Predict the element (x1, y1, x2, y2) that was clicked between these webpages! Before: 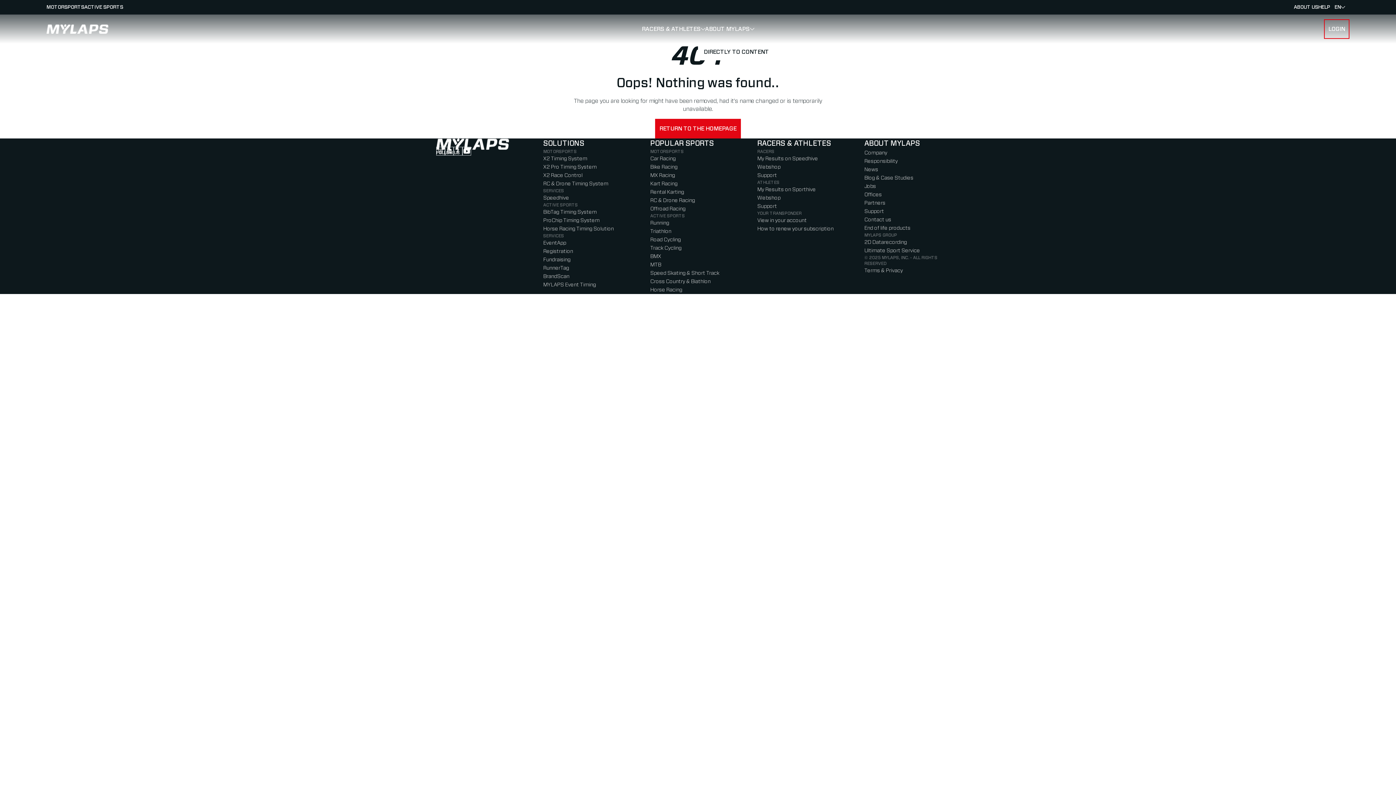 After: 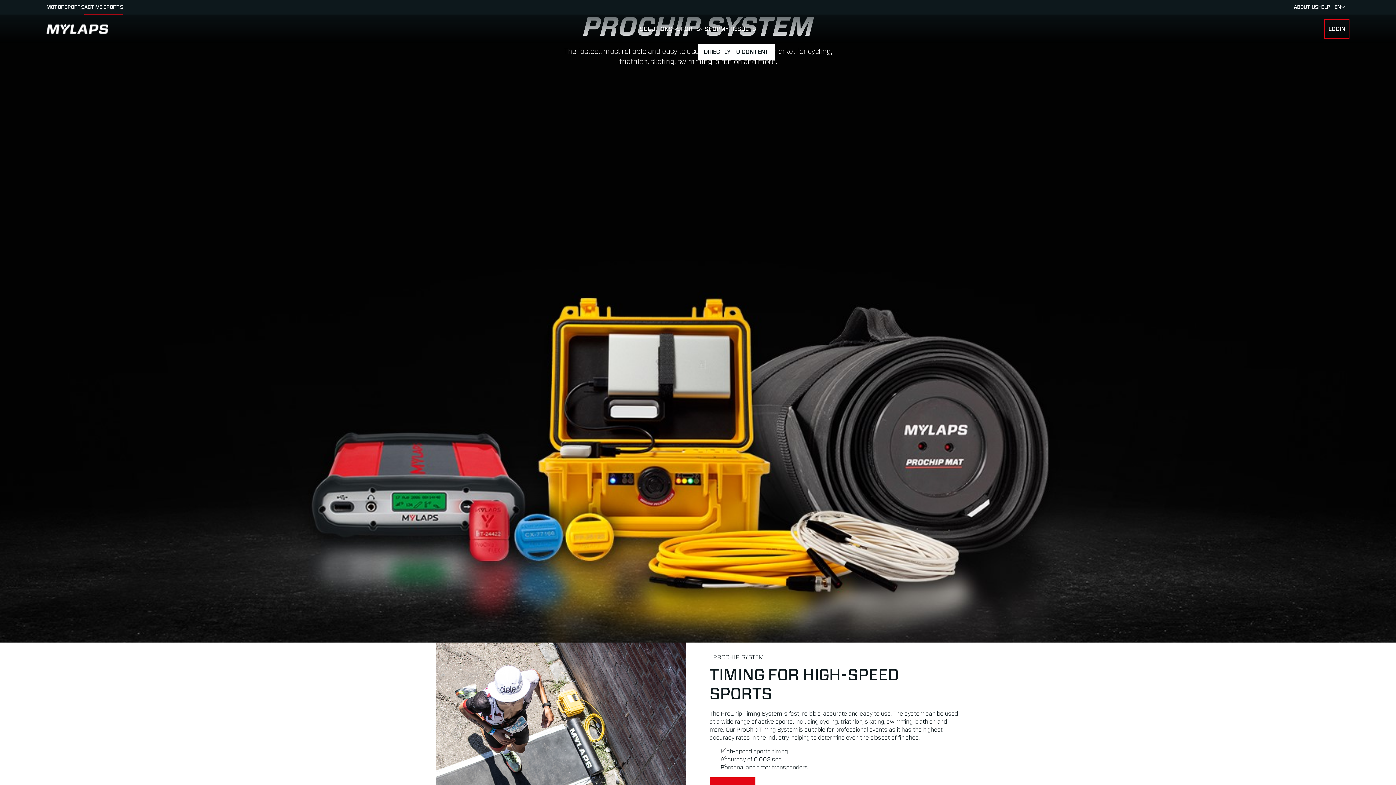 Action: bbox: (543, 217, 599, 223) label: ProChip Timing System